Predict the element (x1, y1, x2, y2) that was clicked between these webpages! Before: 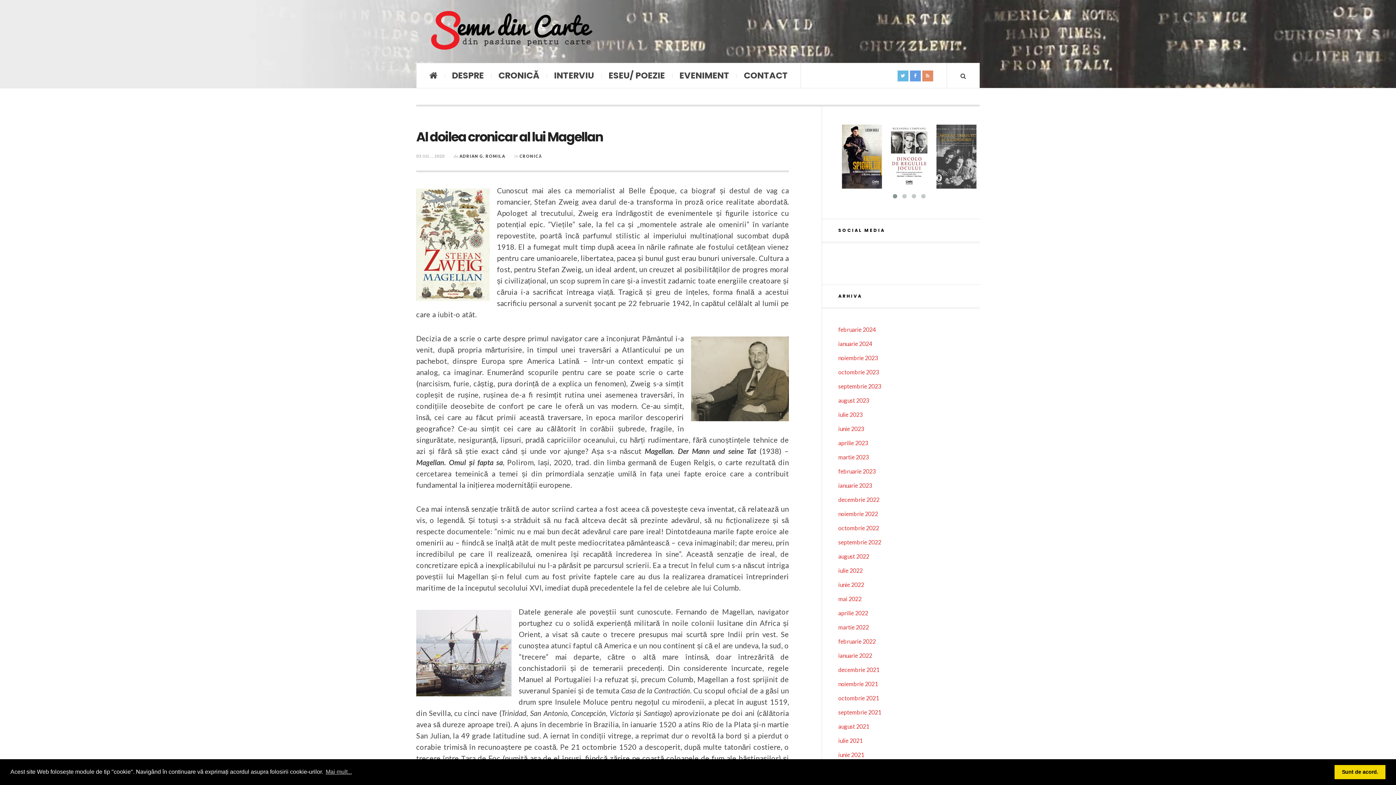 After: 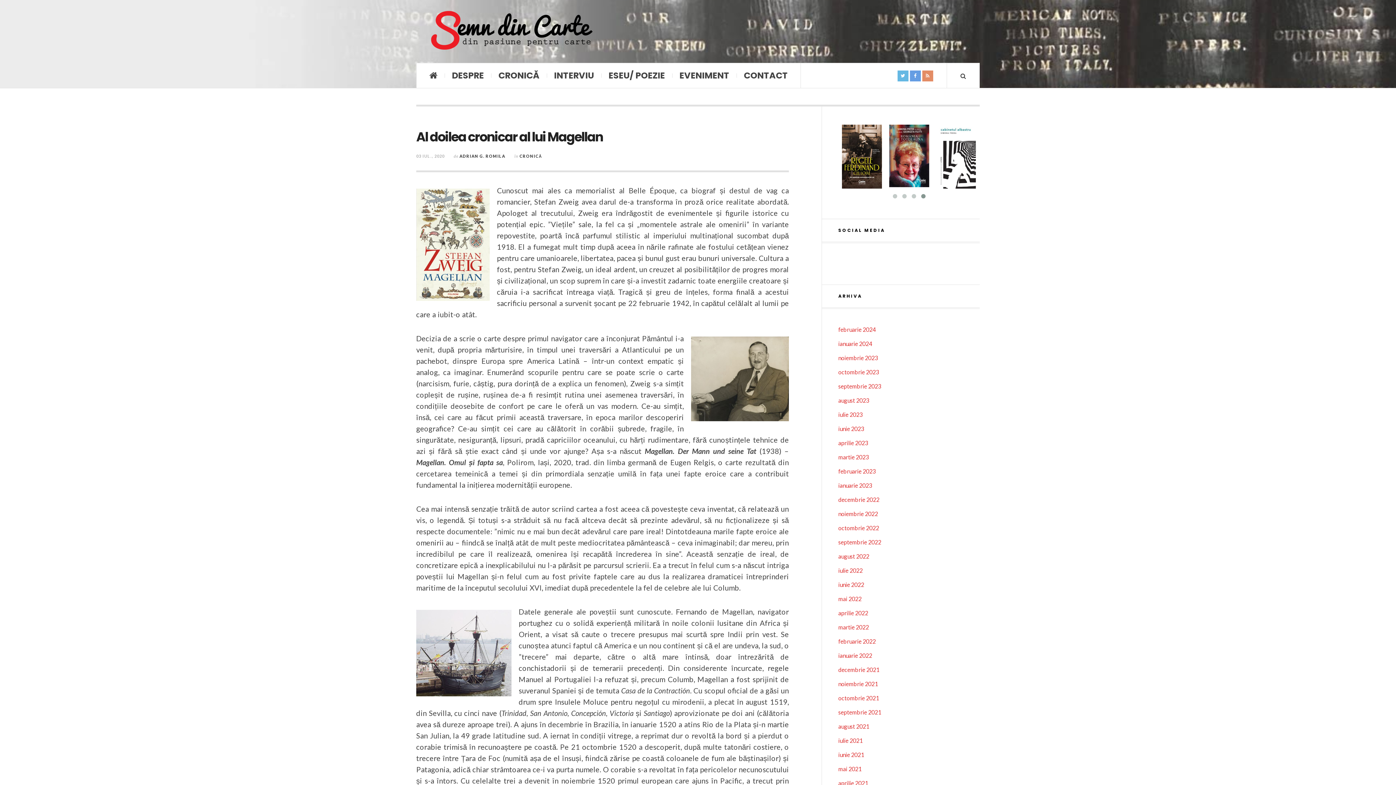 Action: label: dismiss cookie message bbox: (1334, 765, 1385, 779)